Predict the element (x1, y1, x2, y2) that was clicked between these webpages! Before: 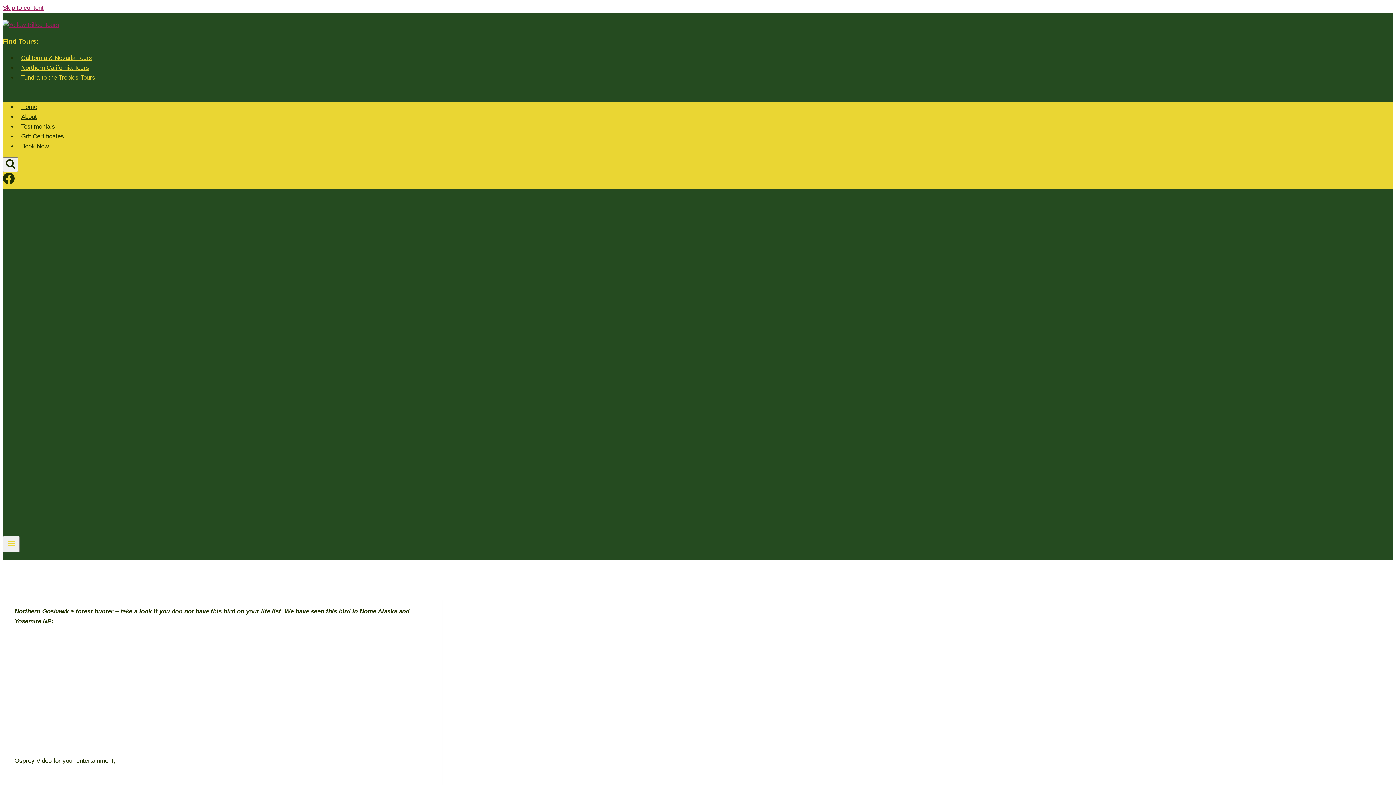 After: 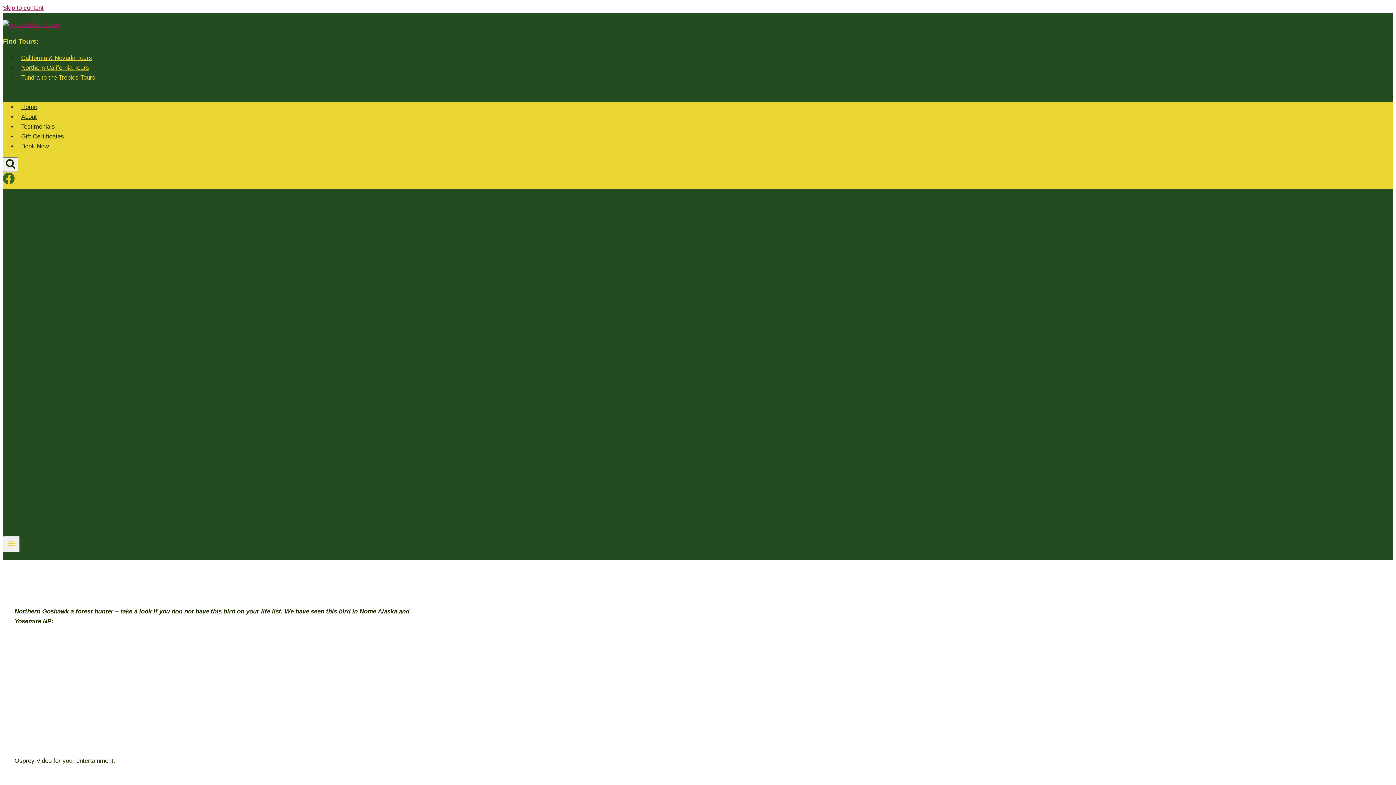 Action: label: Facebook bbox: (2, 174, 14, 186)